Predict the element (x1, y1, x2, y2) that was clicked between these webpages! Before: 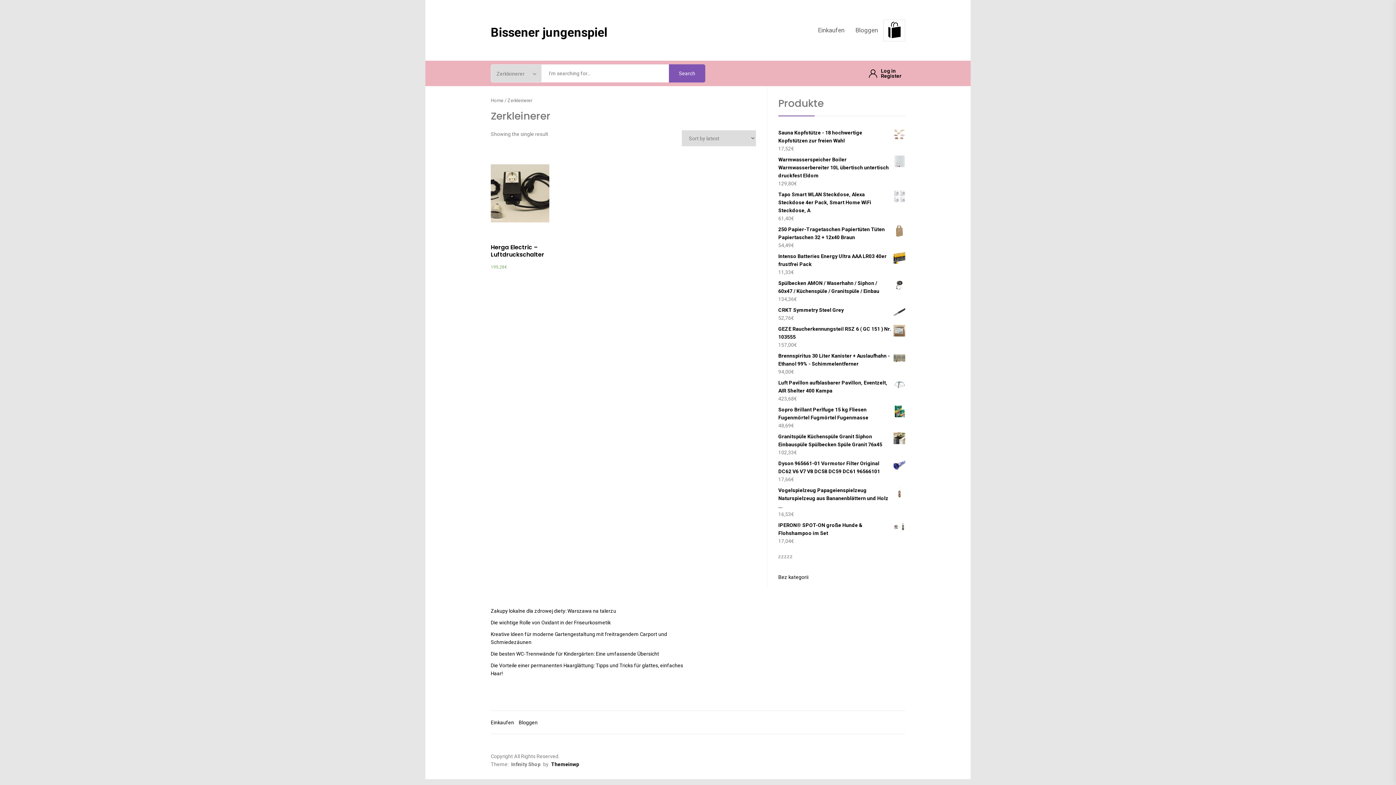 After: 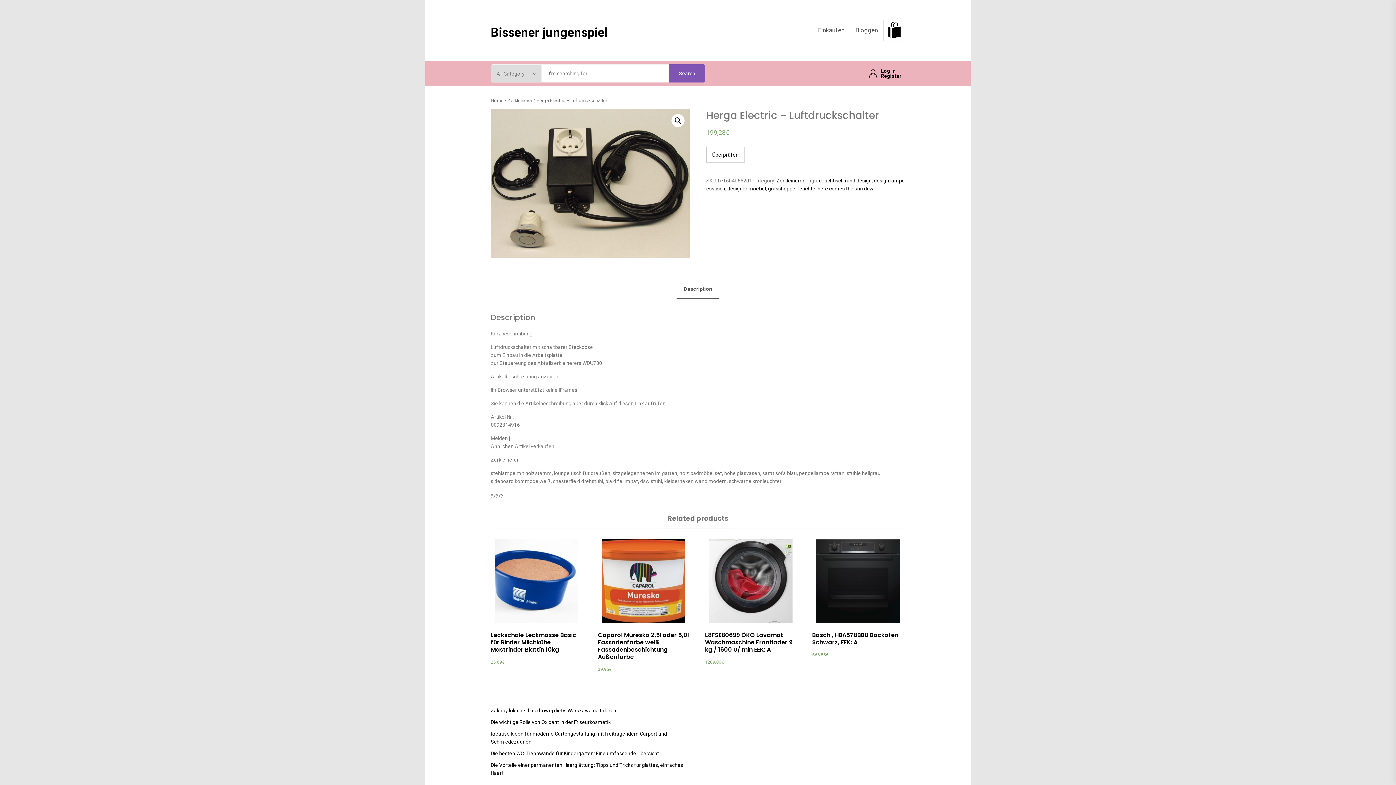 Action: bbox: (490, 151, 549, 235)